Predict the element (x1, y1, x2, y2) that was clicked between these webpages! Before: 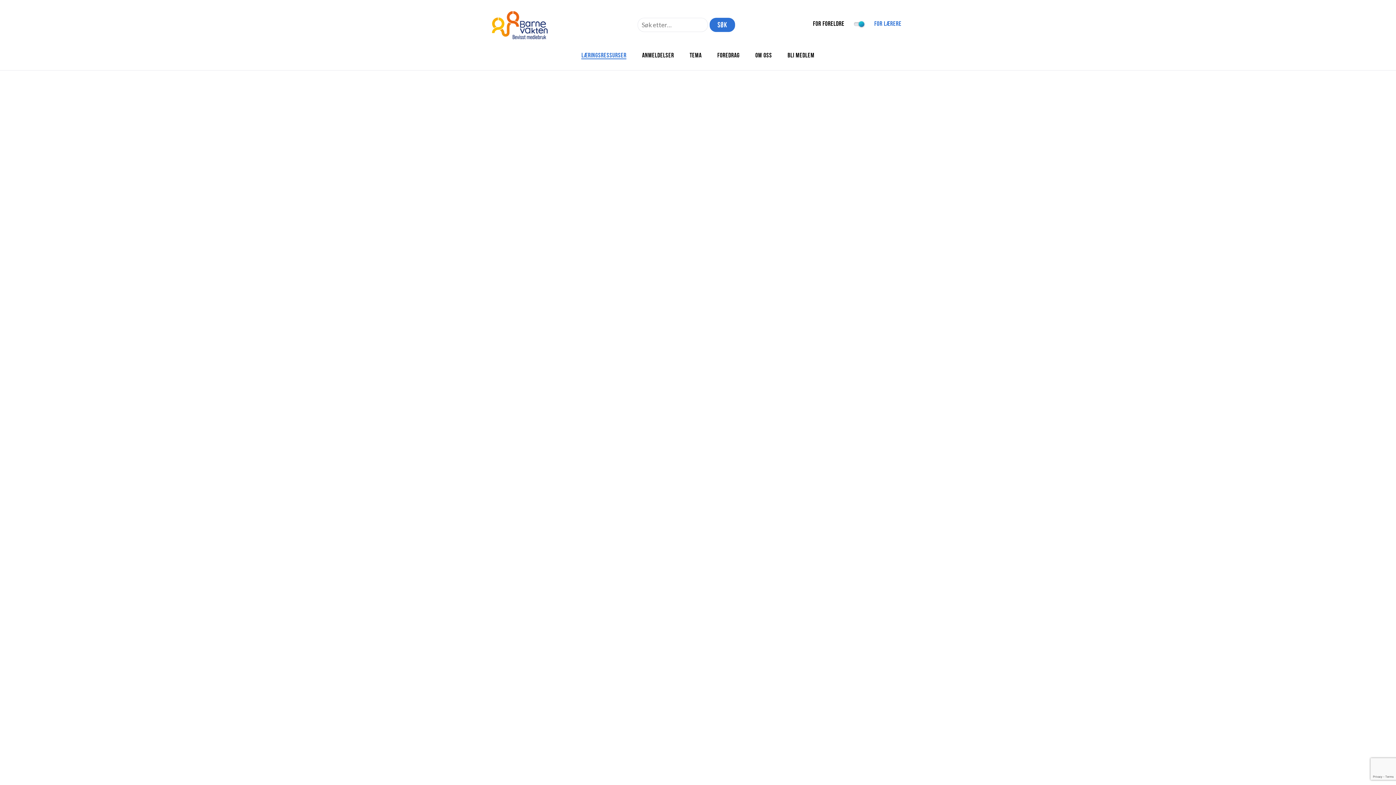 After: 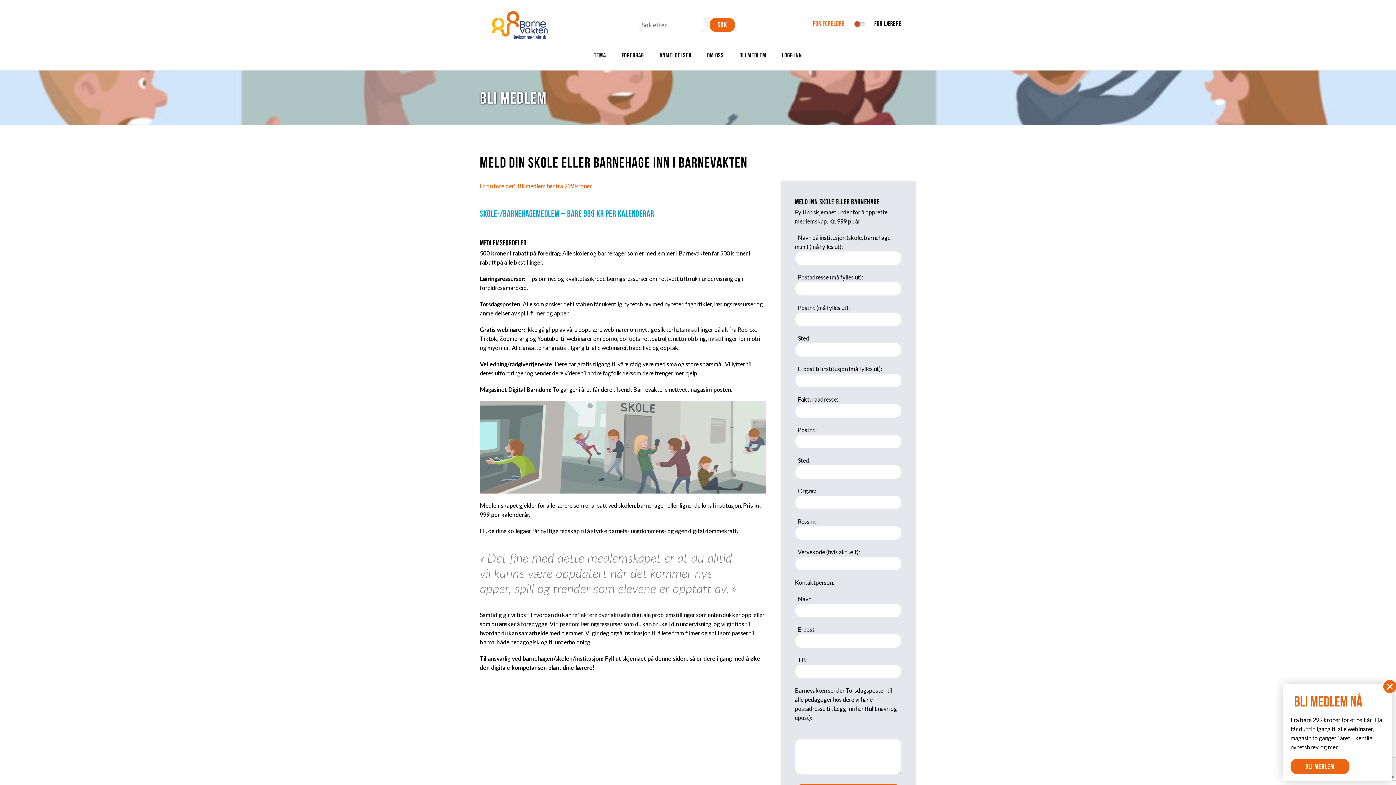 Action: label: BLI MEDLEM bbox: (787, 51, 814, 58)